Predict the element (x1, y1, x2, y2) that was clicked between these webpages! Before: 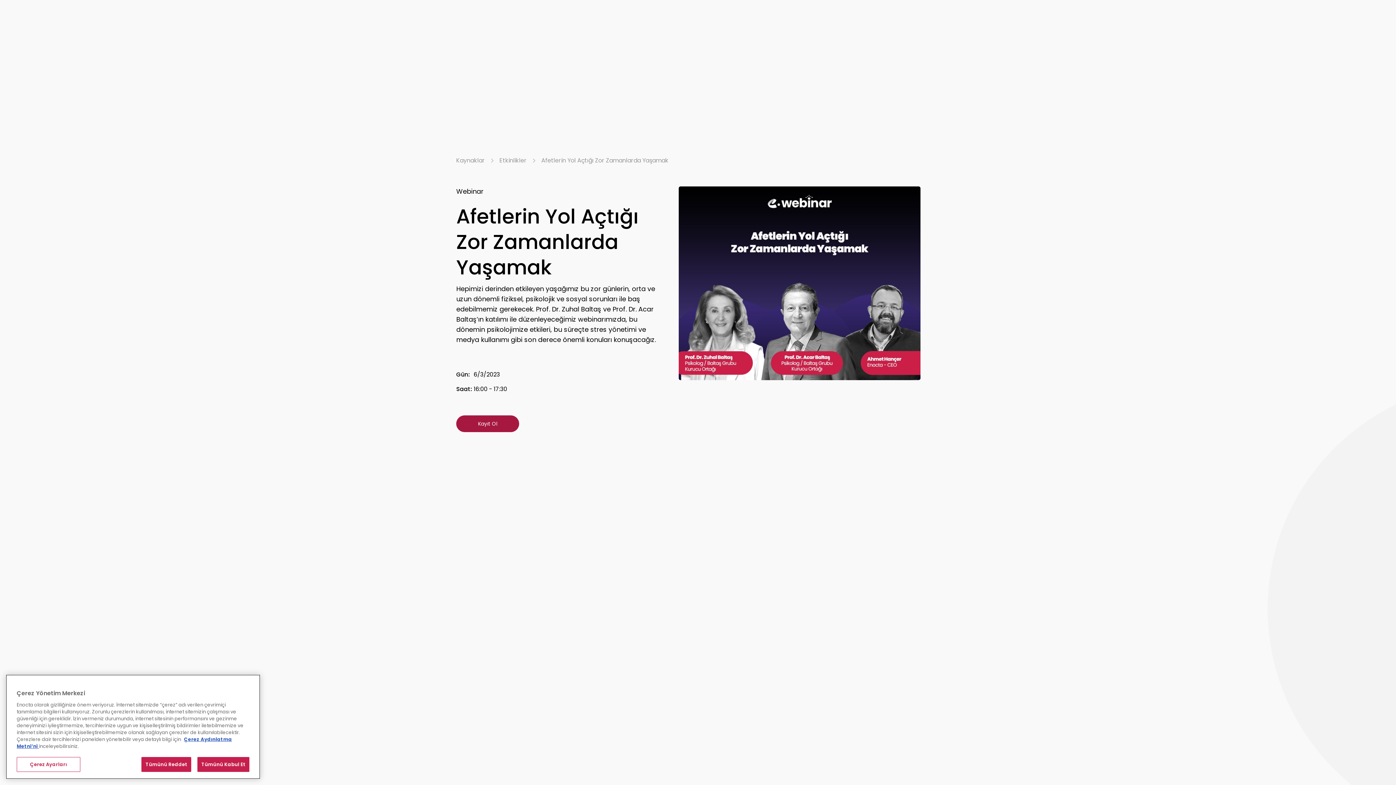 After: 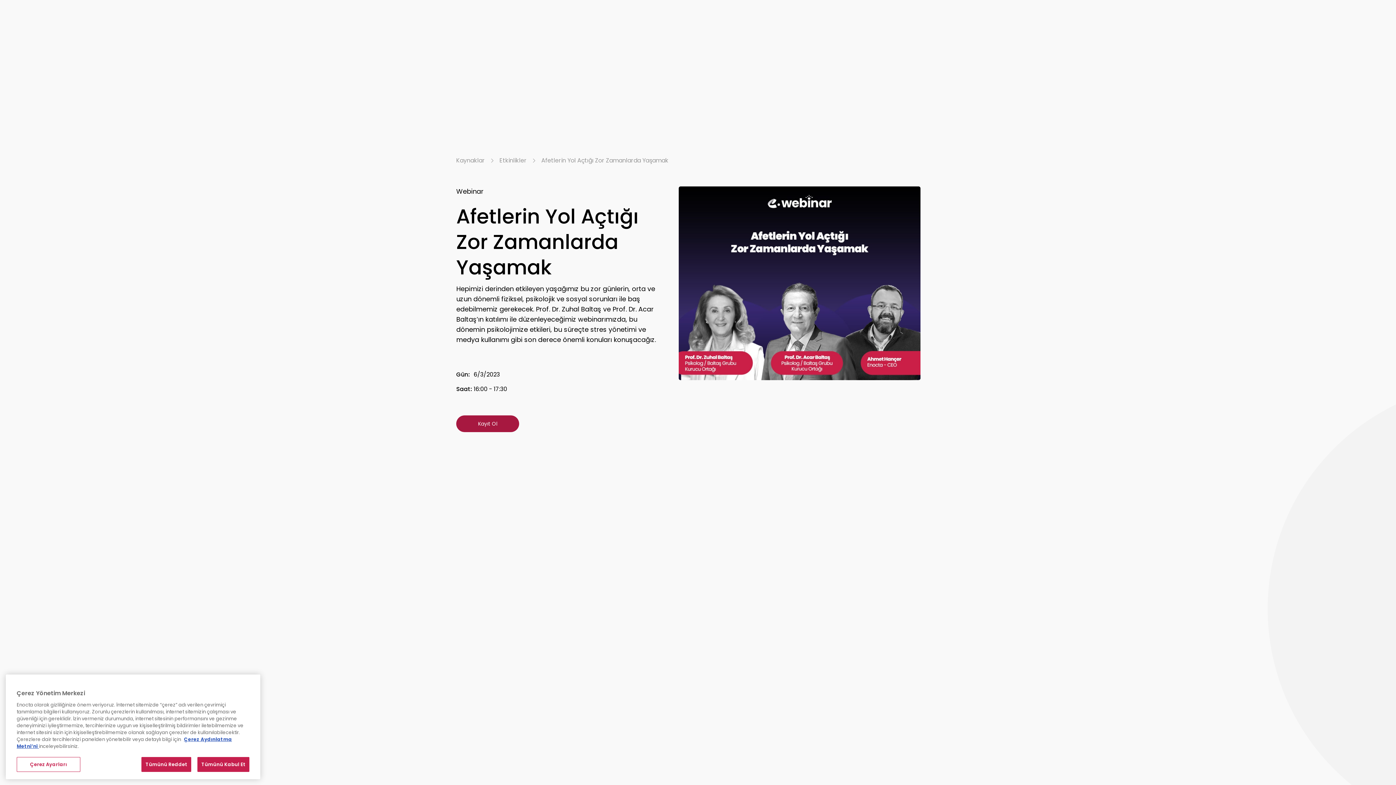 Action: label: open lightbox bbox: (678, 186, 920, 448)